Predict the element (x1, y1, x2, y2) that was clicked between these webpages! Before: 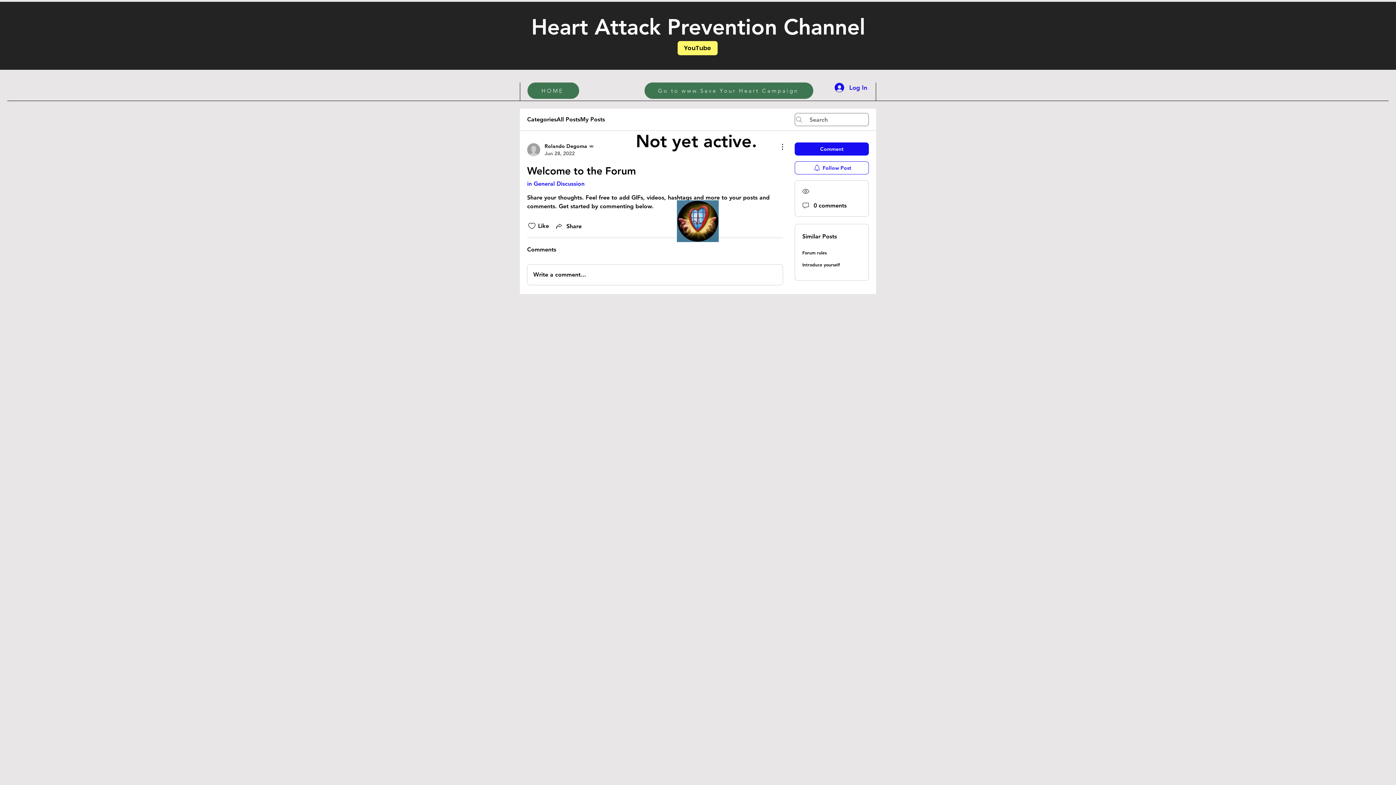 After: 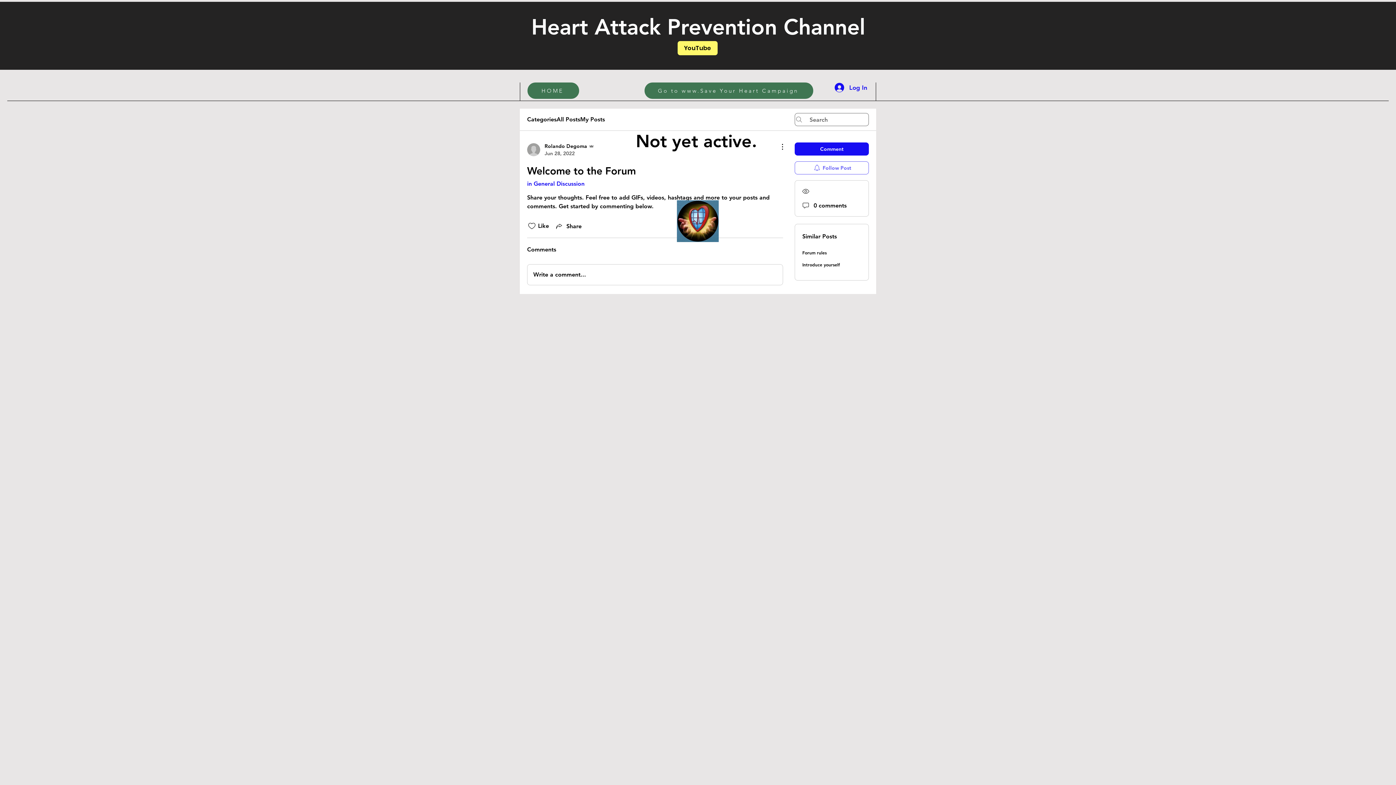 Action: label: Follow Post bbox: (794, 161, 869, 174)